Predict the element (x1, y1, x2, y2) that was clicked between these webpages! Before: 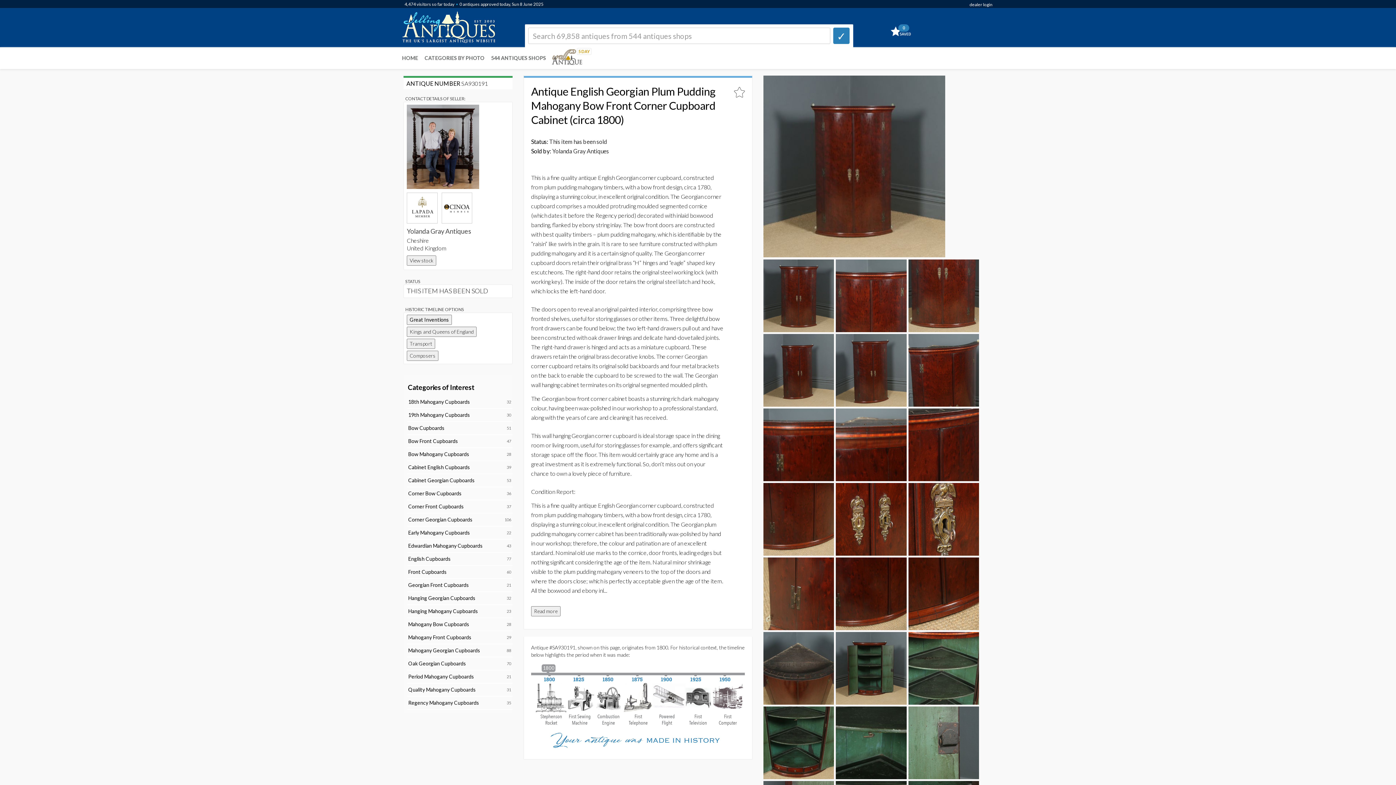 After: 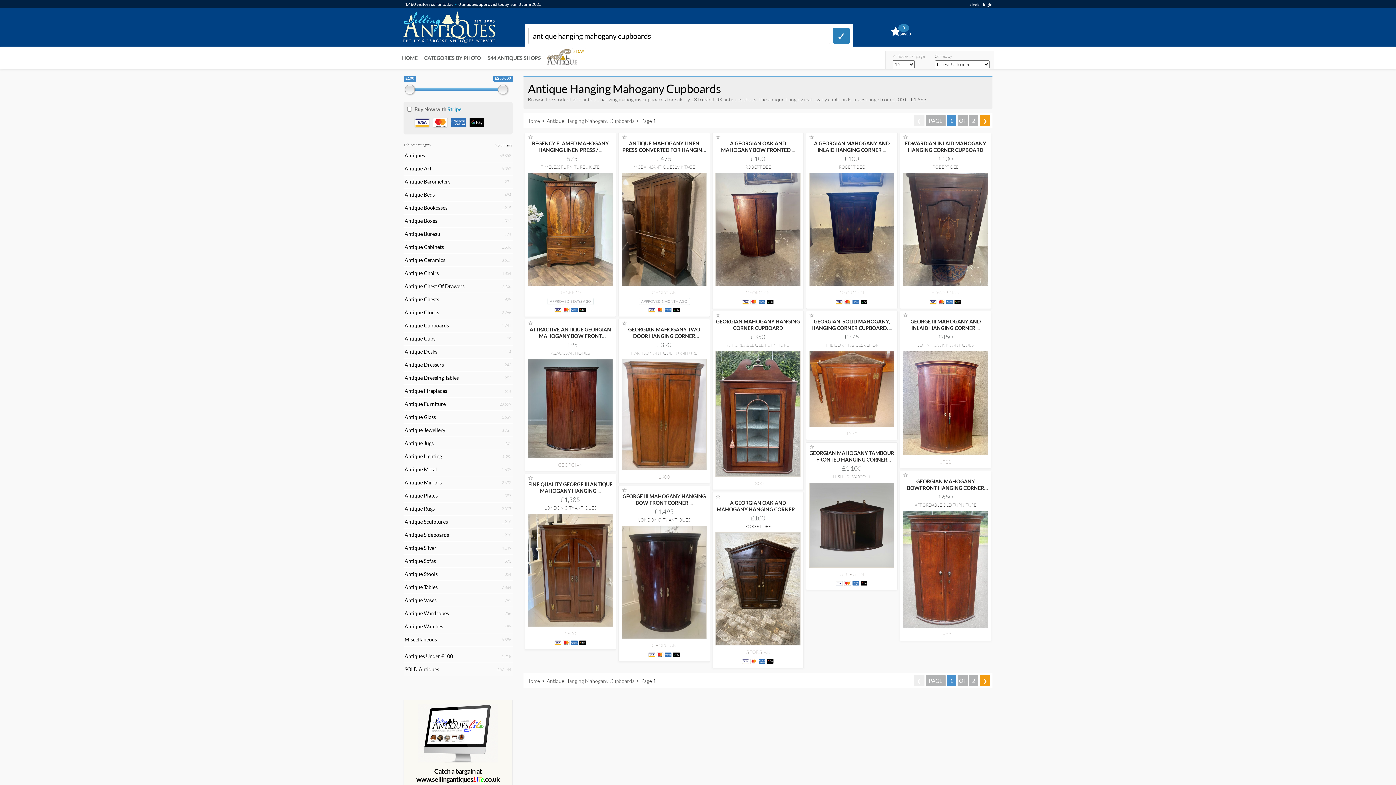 Action: bbox: (407, 606, 491, 616) label: Hanging Mahogany Cupboards